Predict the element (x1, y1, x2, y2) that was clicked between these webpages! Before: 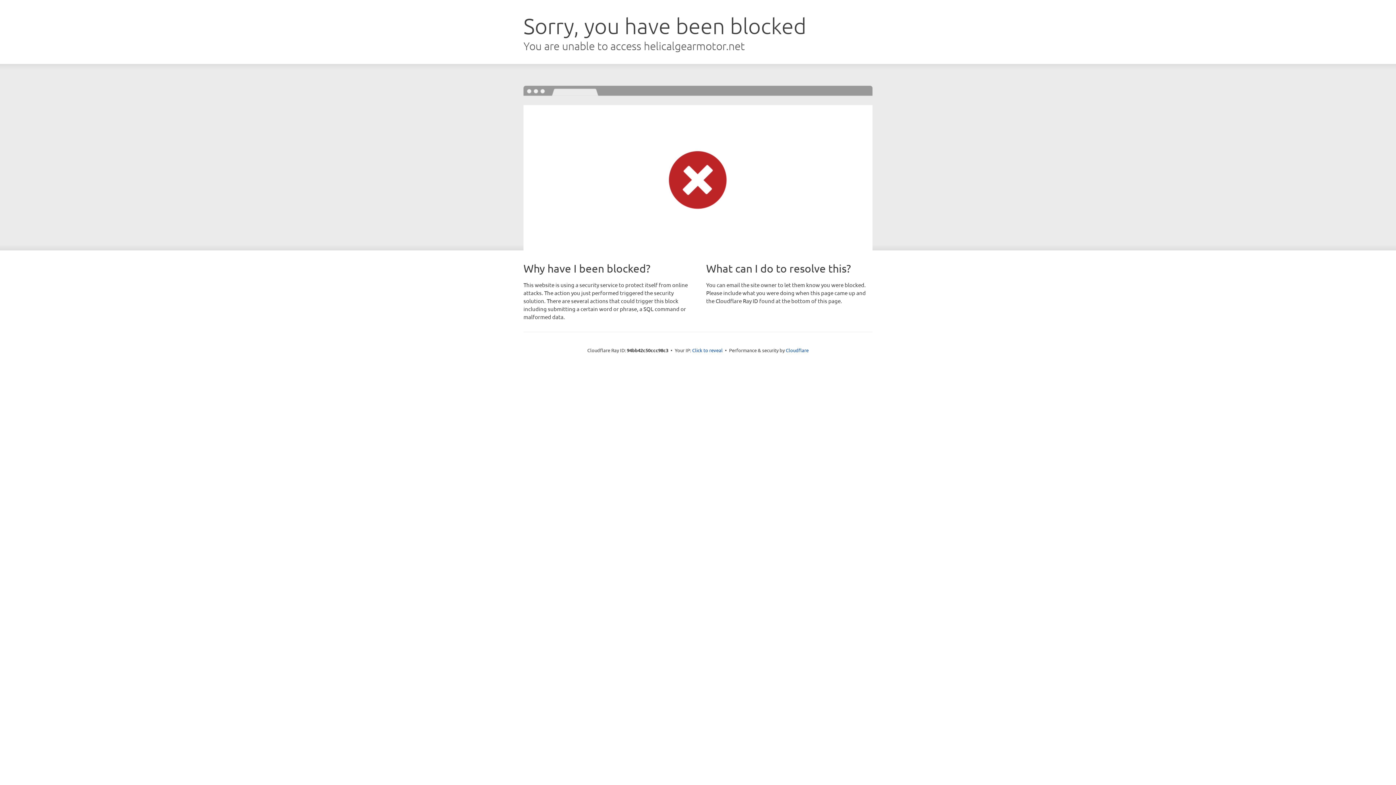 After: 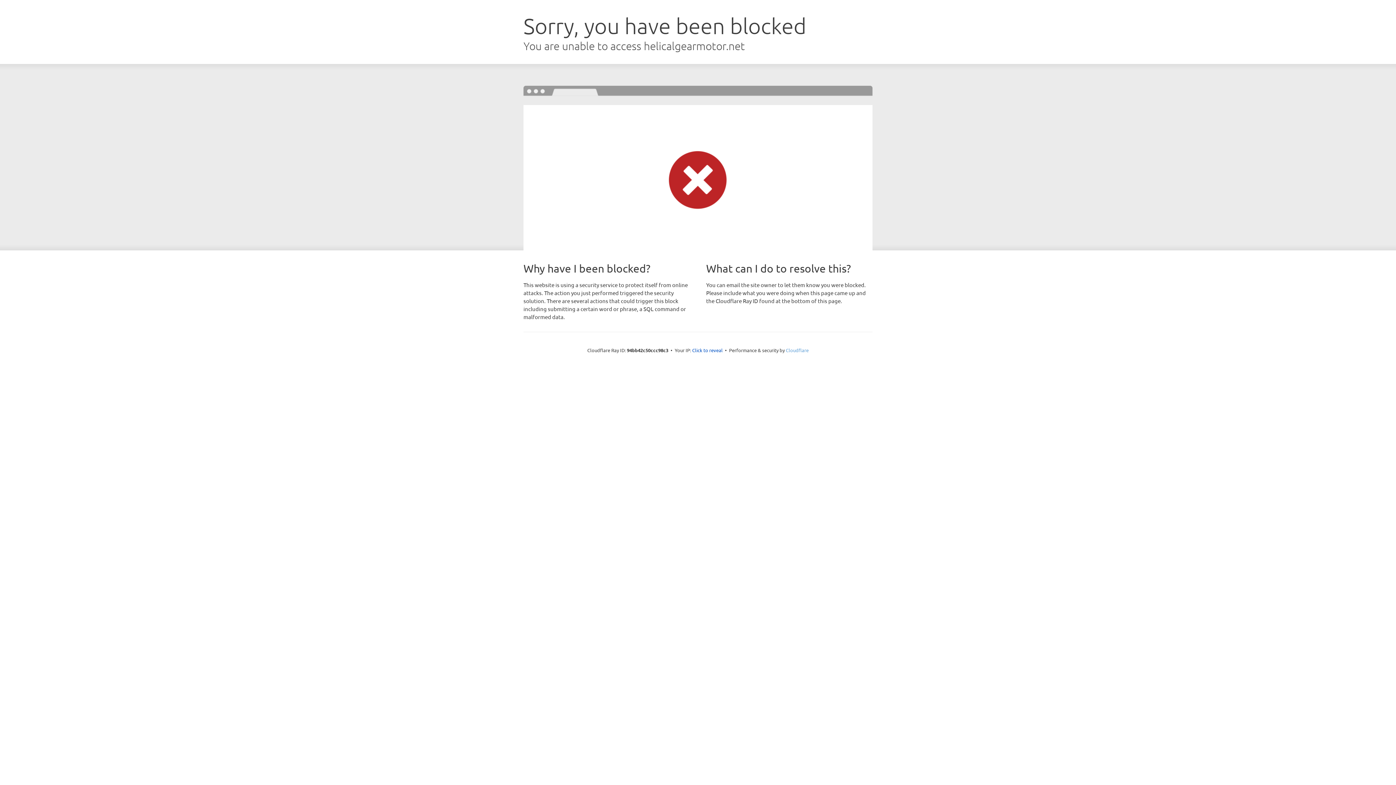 Action: bbox: (786, 347, 808, 353) label: Cloudflare